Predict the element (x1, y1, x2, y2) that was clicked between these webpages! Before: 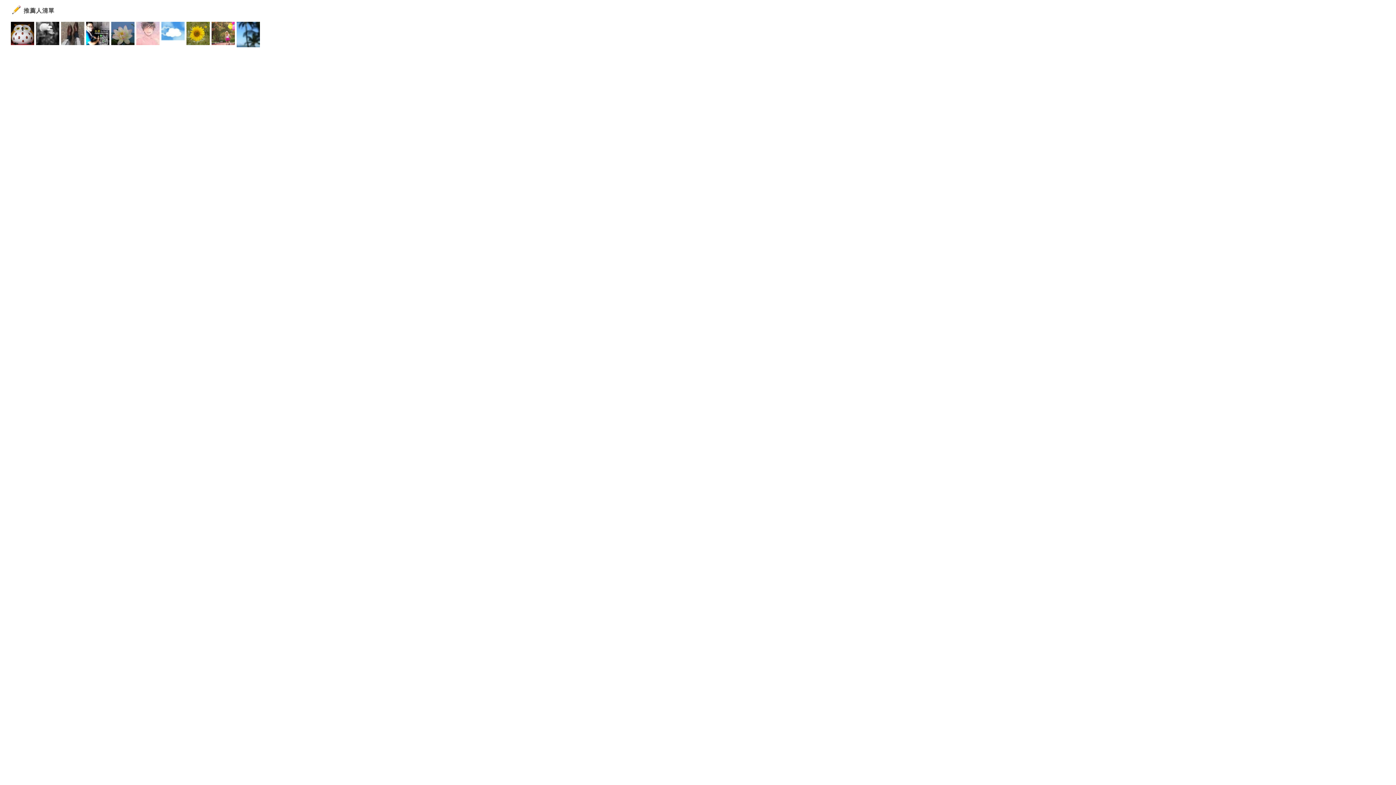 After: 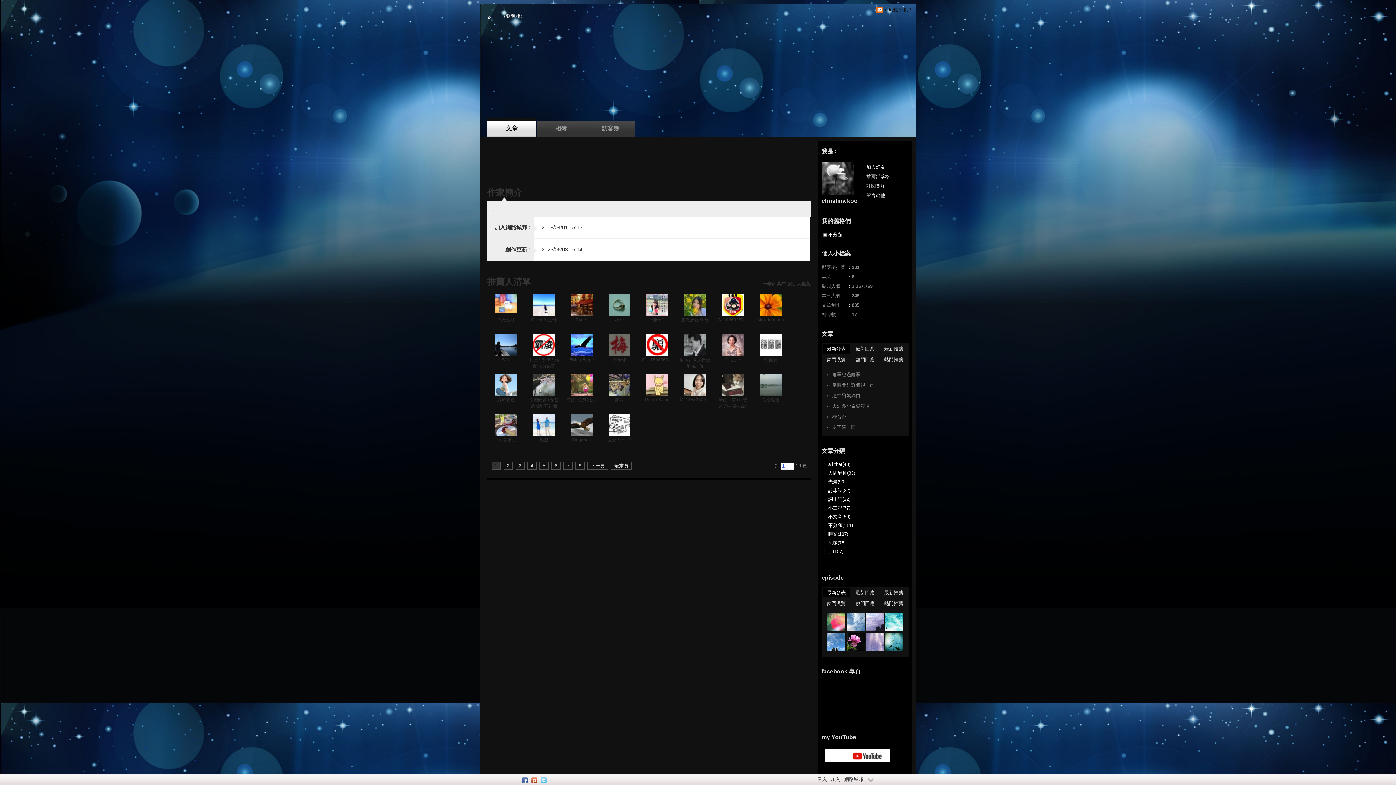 Action: bbox: (36, 21, 59, 47)